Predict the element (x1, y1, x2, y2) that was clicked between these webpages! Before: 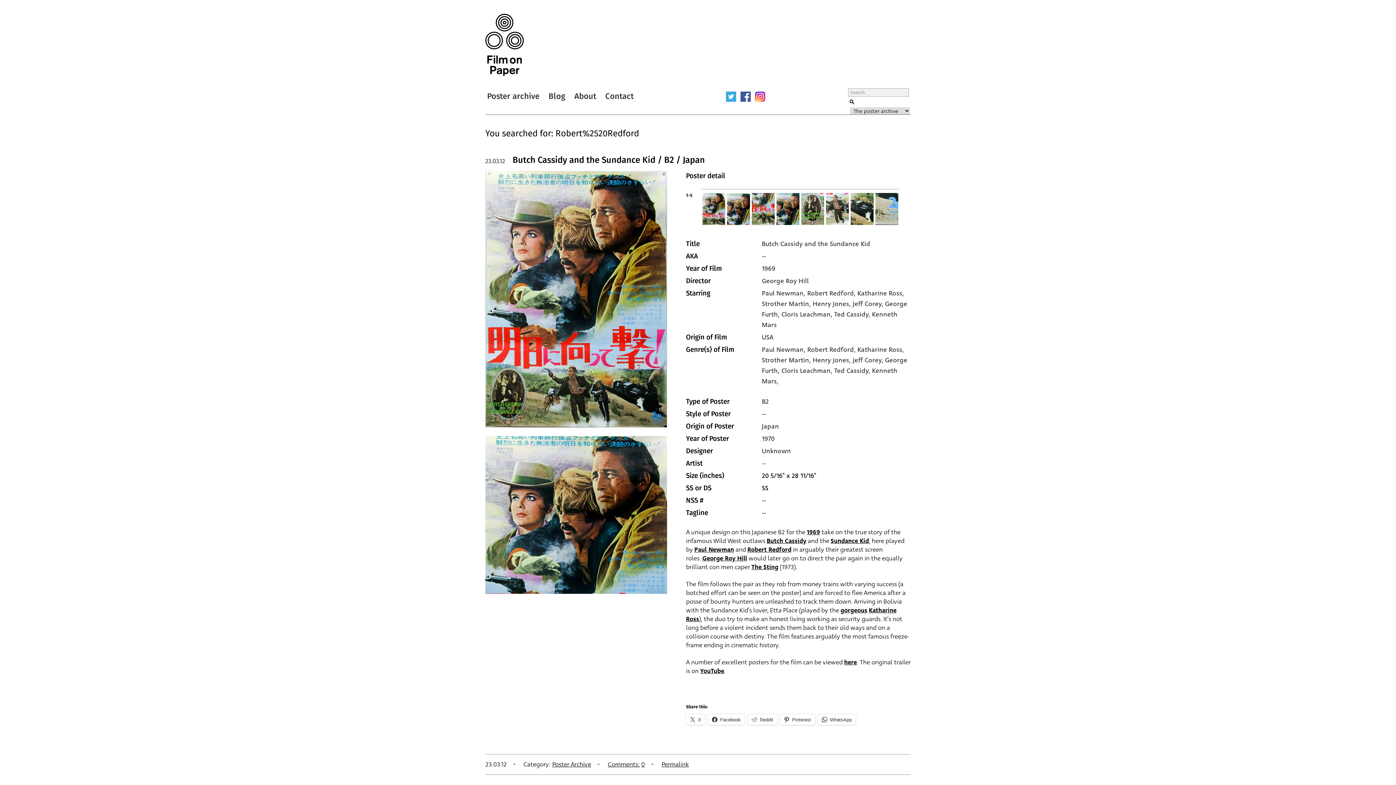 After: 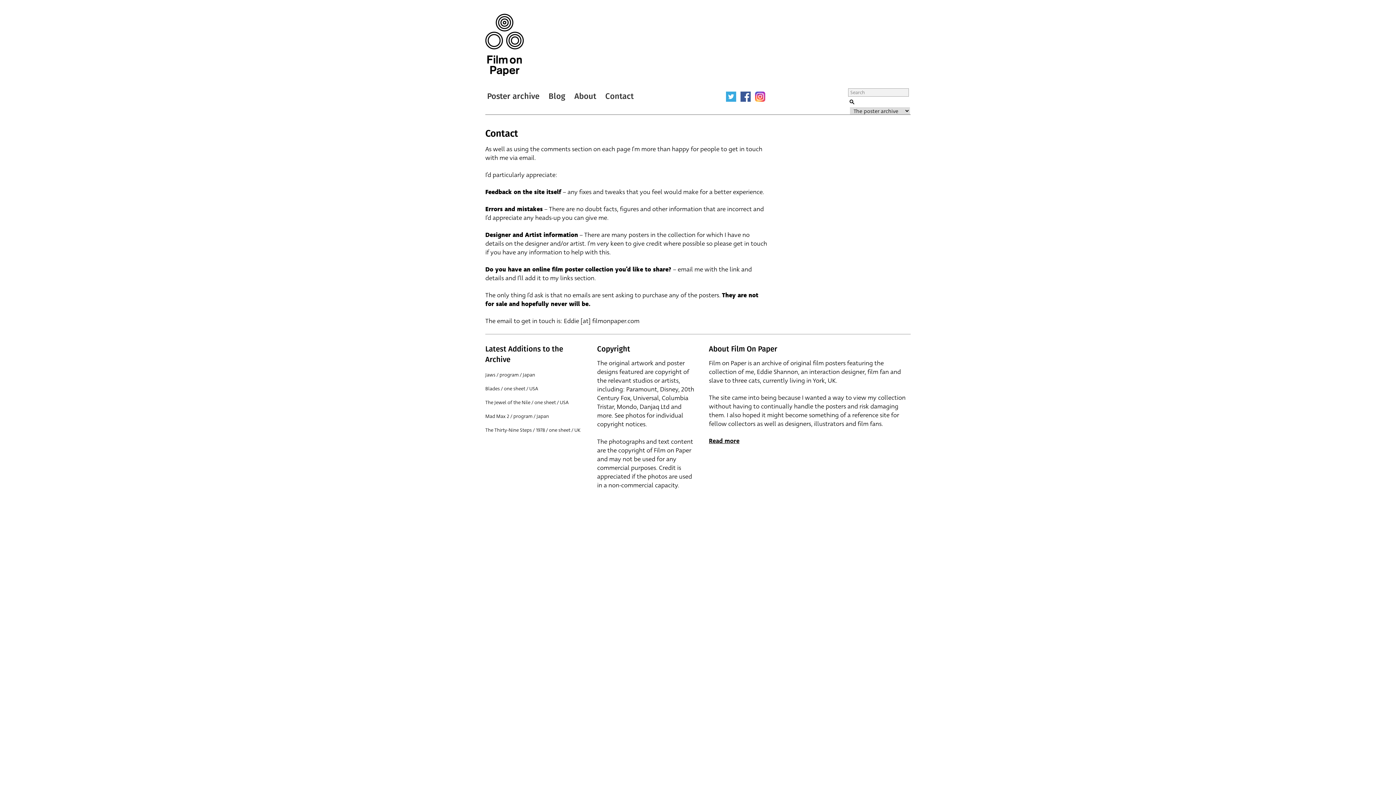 Action: label: Contact bbox: (605, 91, 633, 101)